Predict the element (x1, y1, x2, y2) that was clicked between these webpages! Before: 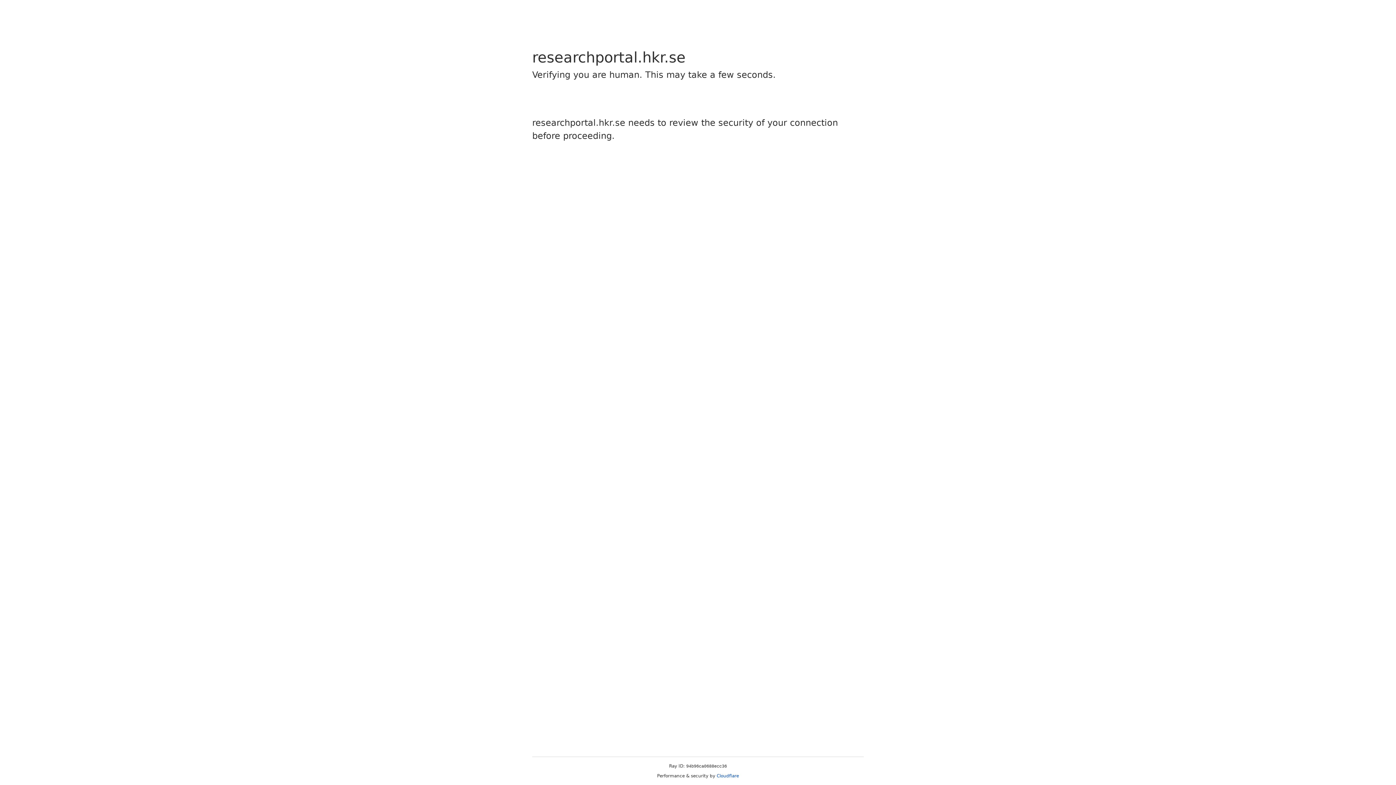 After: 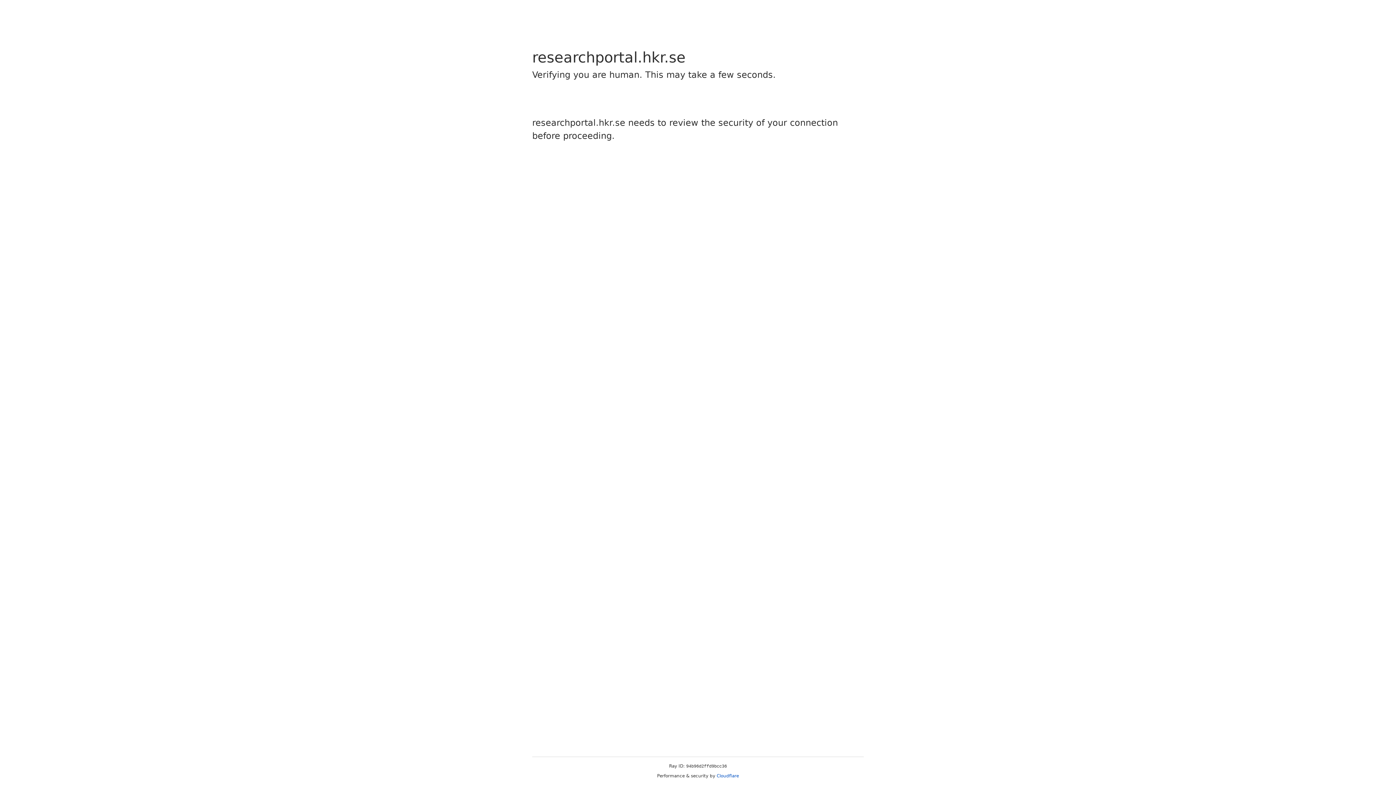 Action: bbox: (716, 773, 739, 778) label: Cloudflare